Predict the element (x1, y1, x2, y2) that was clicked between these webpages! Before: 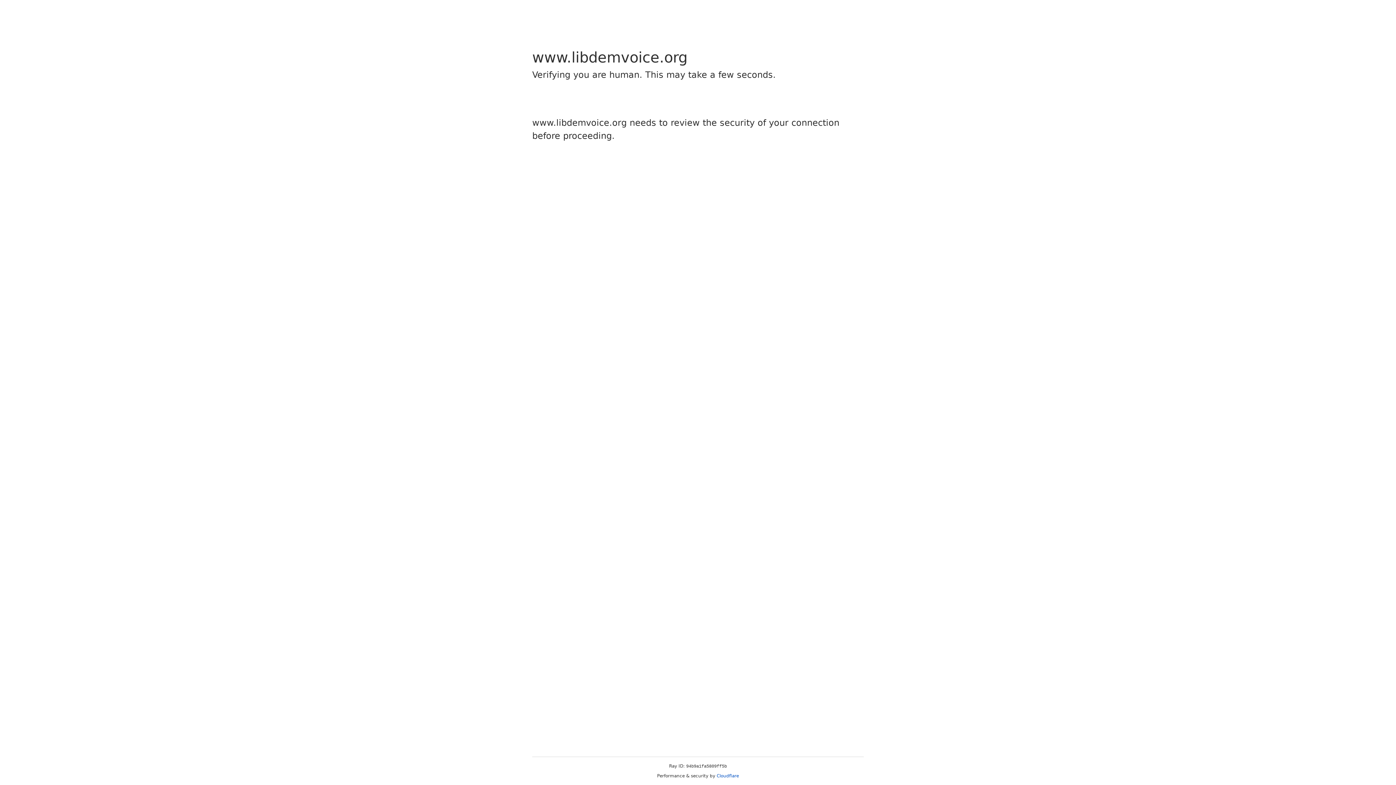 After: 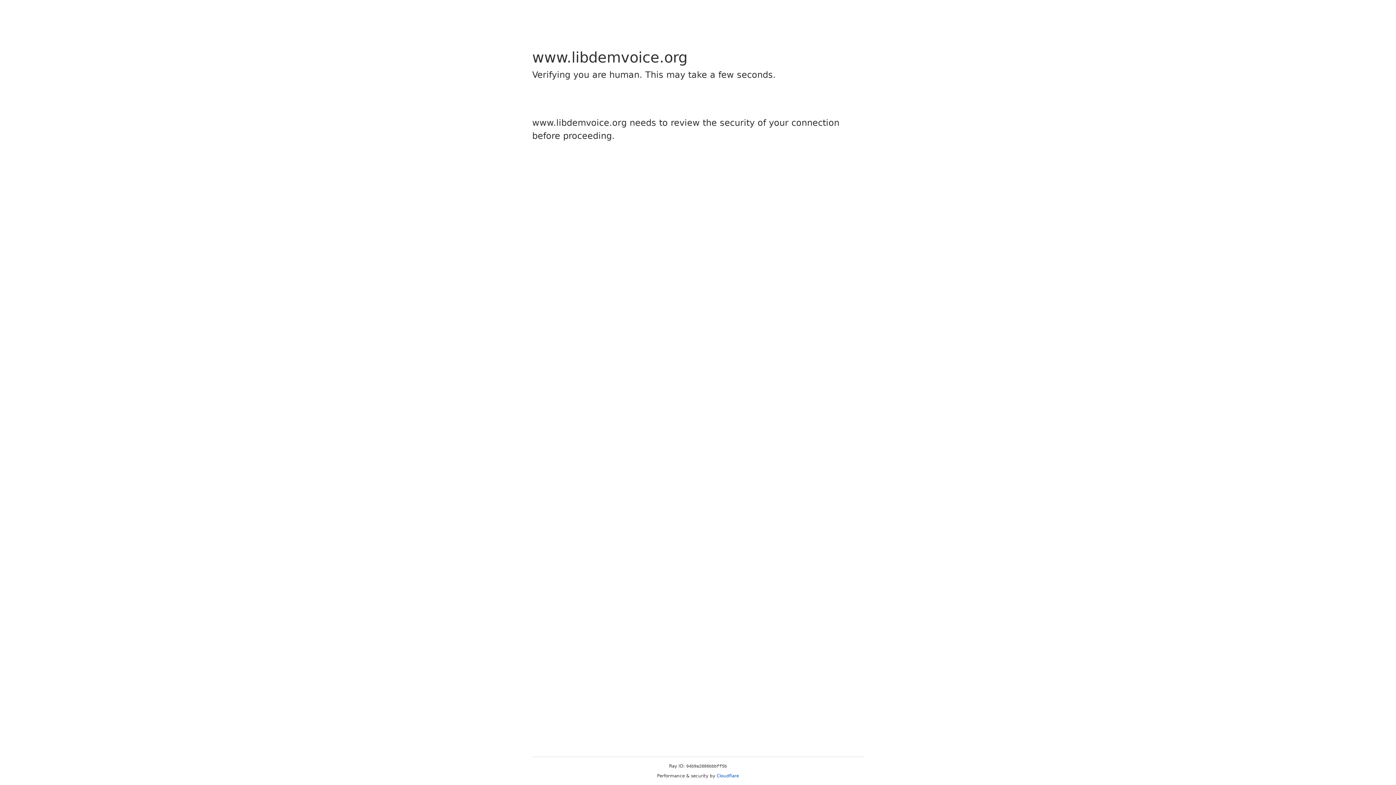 Action: bbox: (716, 773, 739, 778) label: Cloudflare